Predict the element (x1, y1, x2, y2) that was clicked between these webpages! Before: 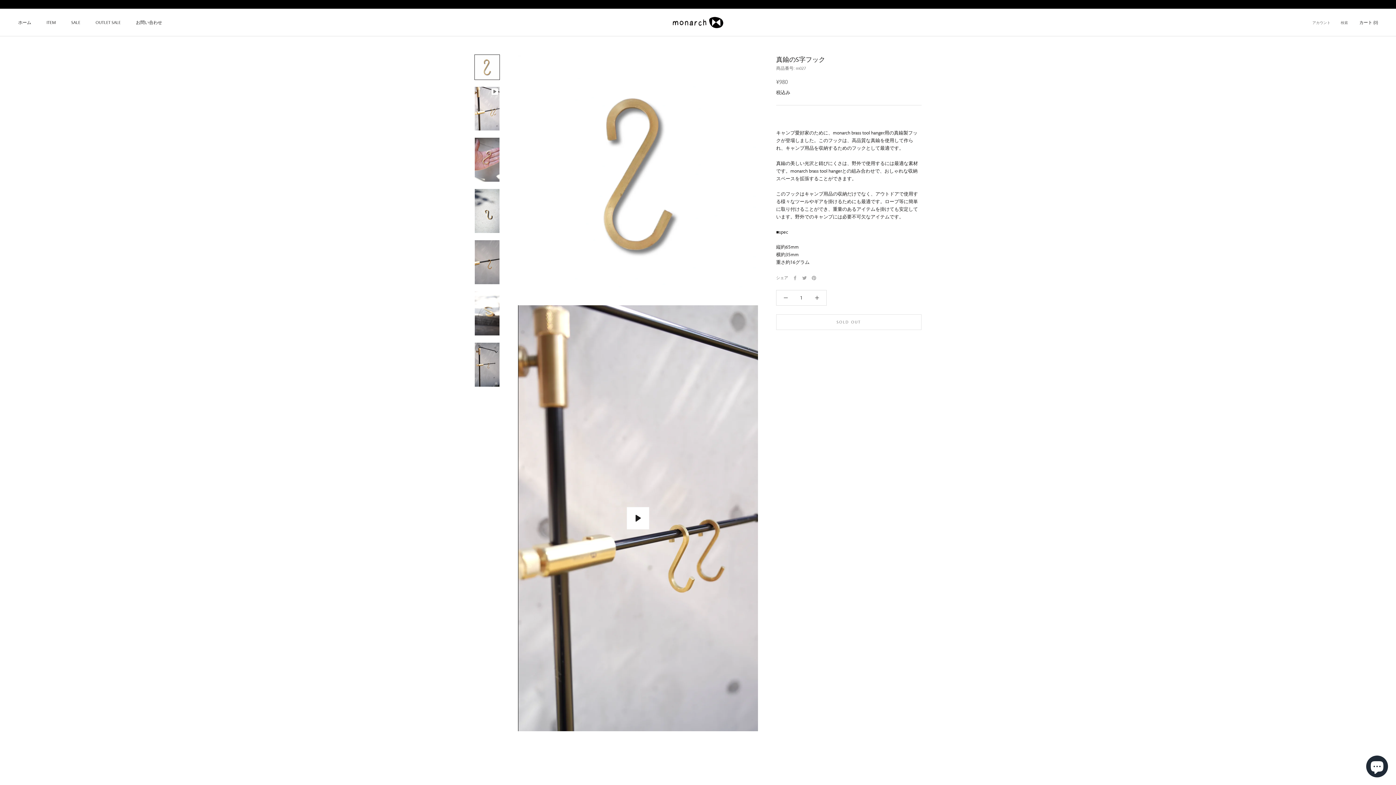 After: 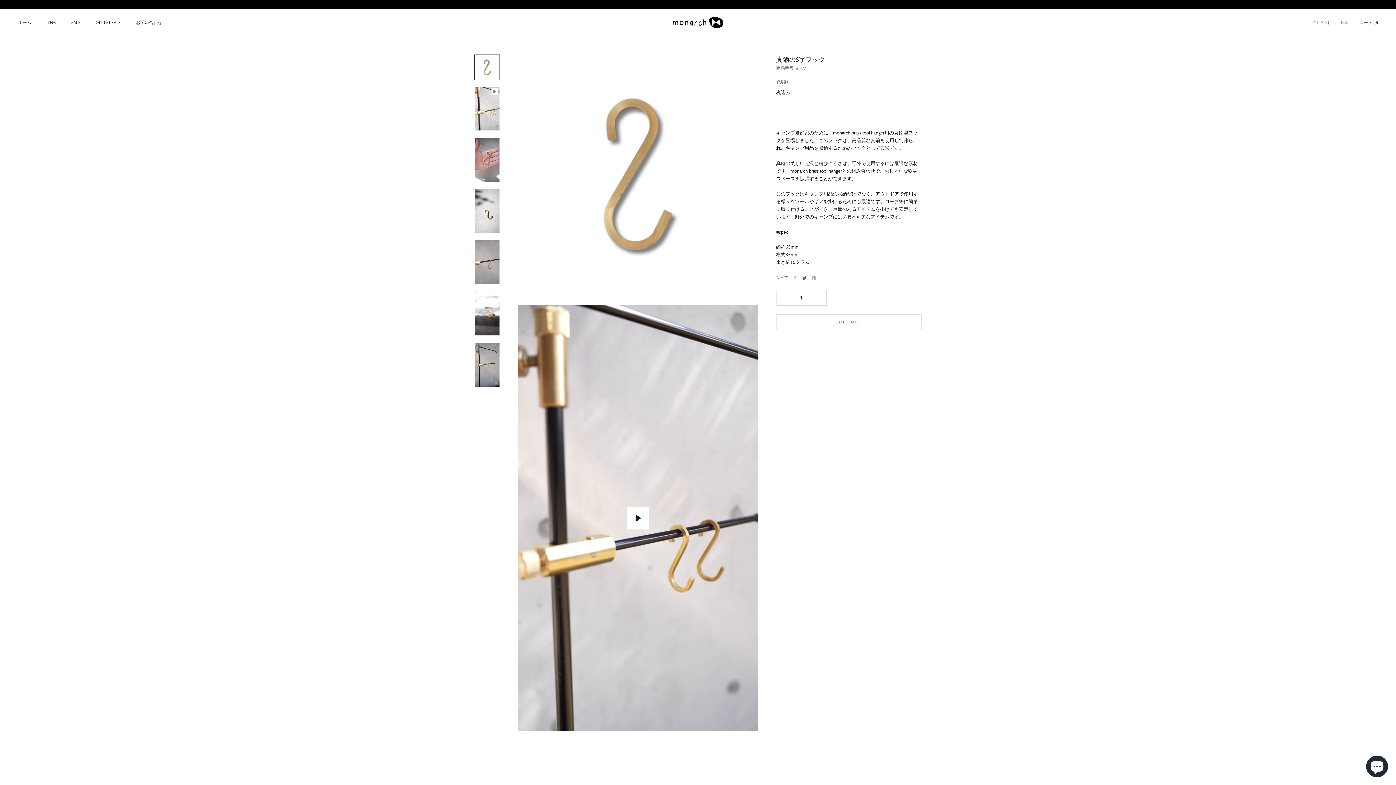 Action: bbox: (802, 276, 806, 280) label: Twitter